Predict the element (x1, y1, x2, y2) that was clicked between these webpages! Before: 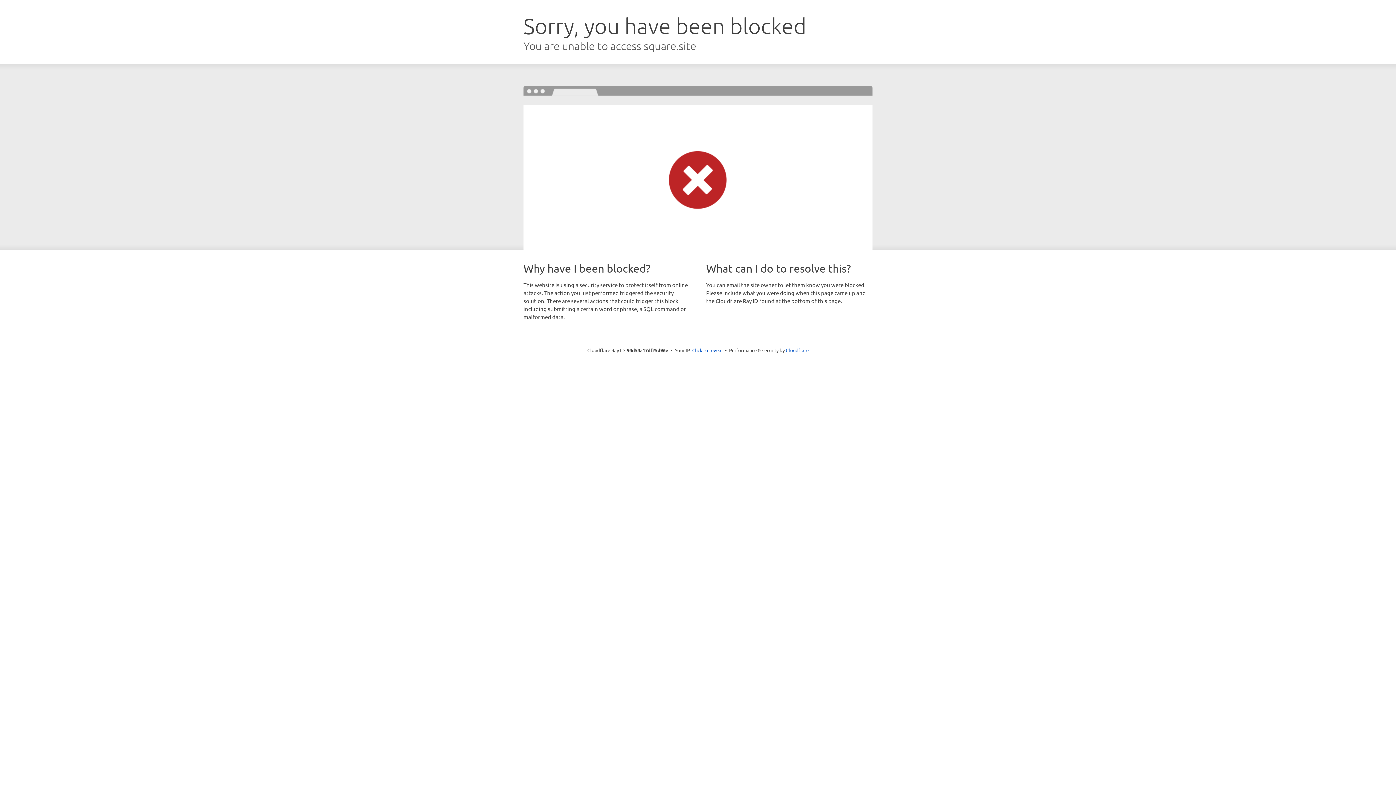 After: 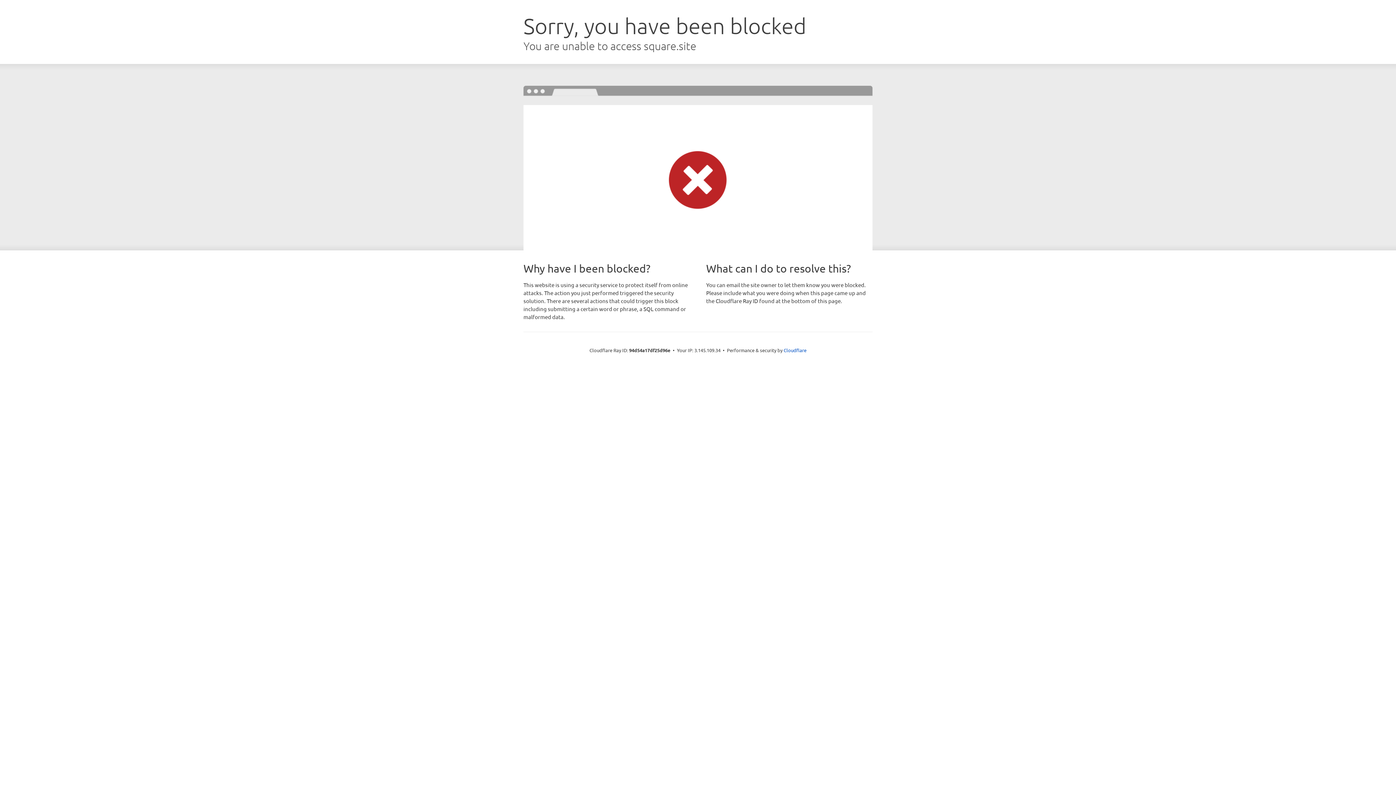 Action: label: Click to reveal bbox: (692, 346, 722, 353)